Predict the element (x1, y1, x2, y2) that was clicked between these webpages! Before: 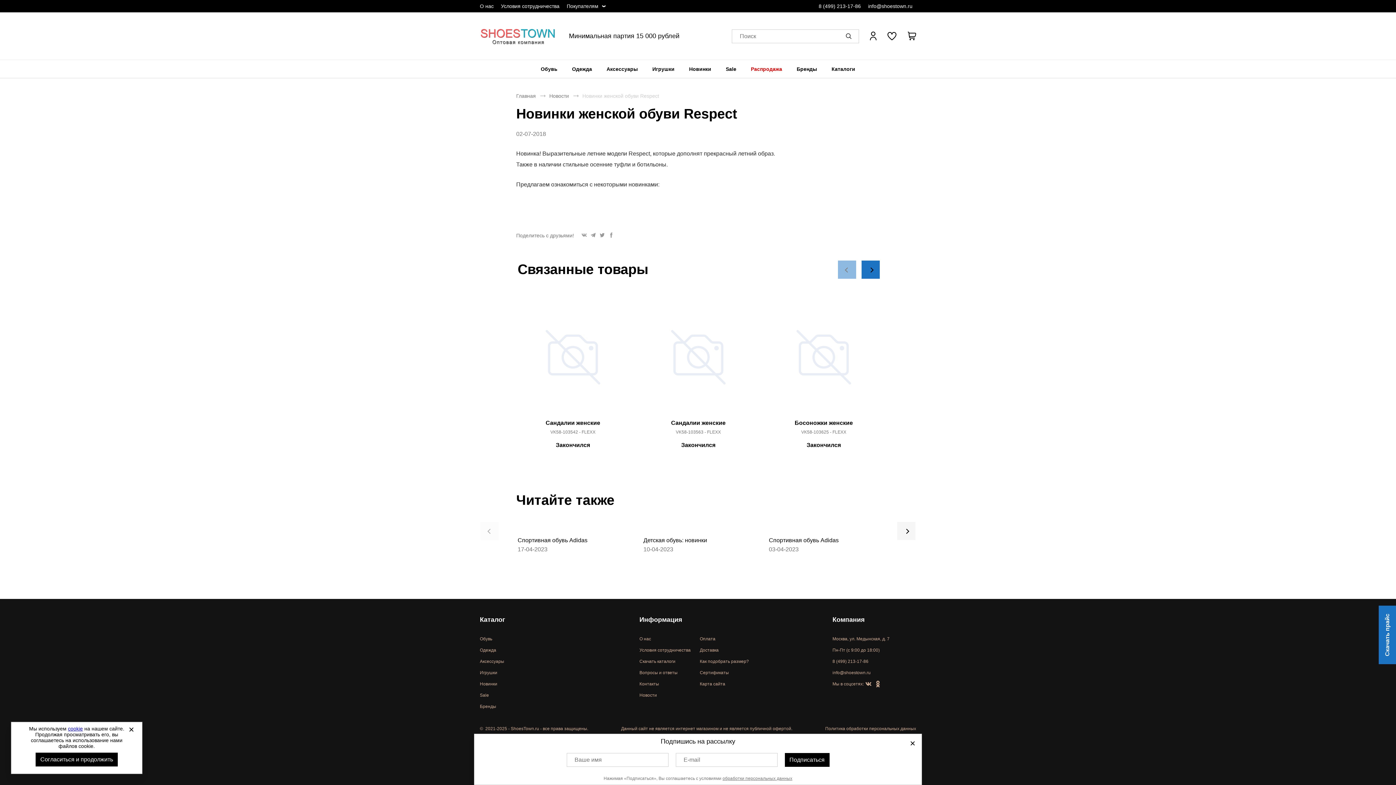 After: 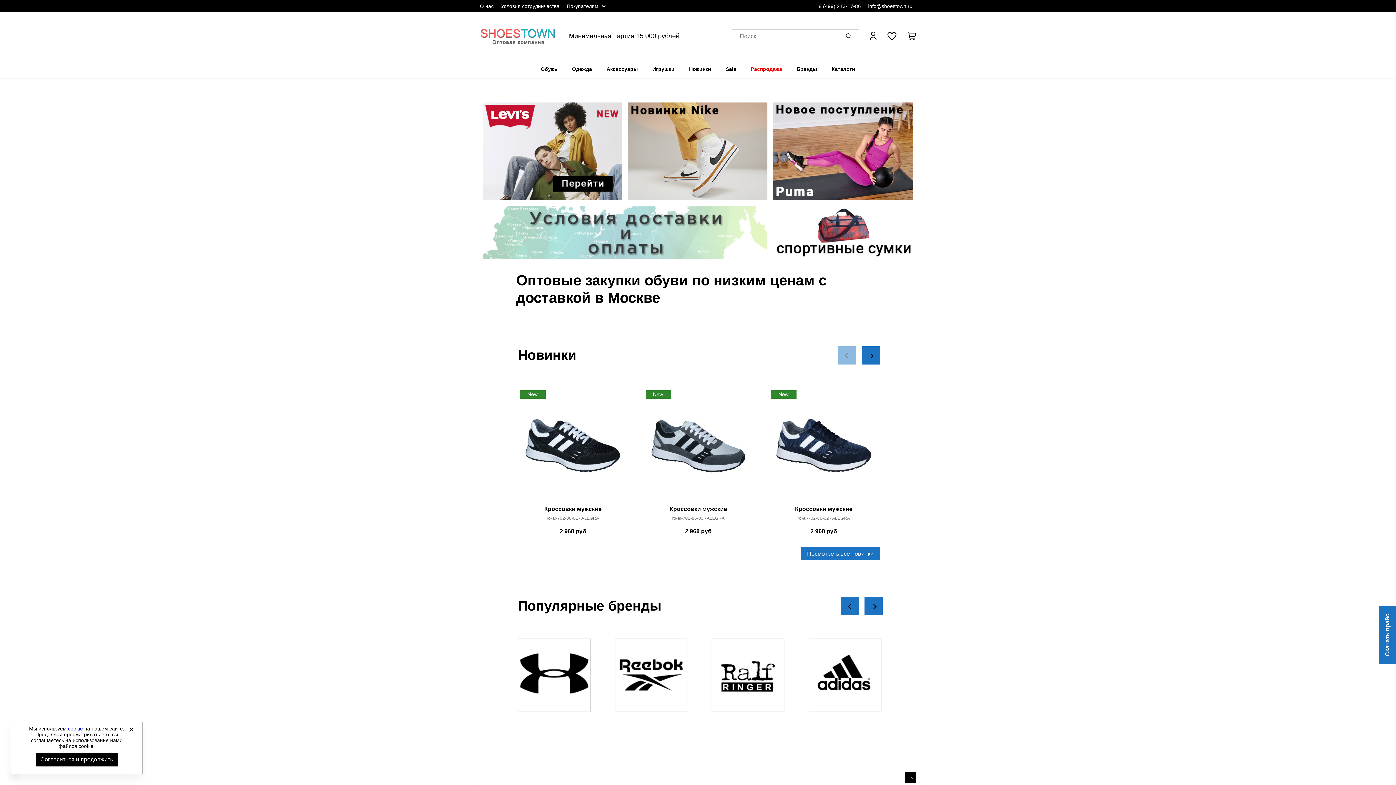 Action: bbox: (480, 23, 556, 48) label: Перейти на главную страницу